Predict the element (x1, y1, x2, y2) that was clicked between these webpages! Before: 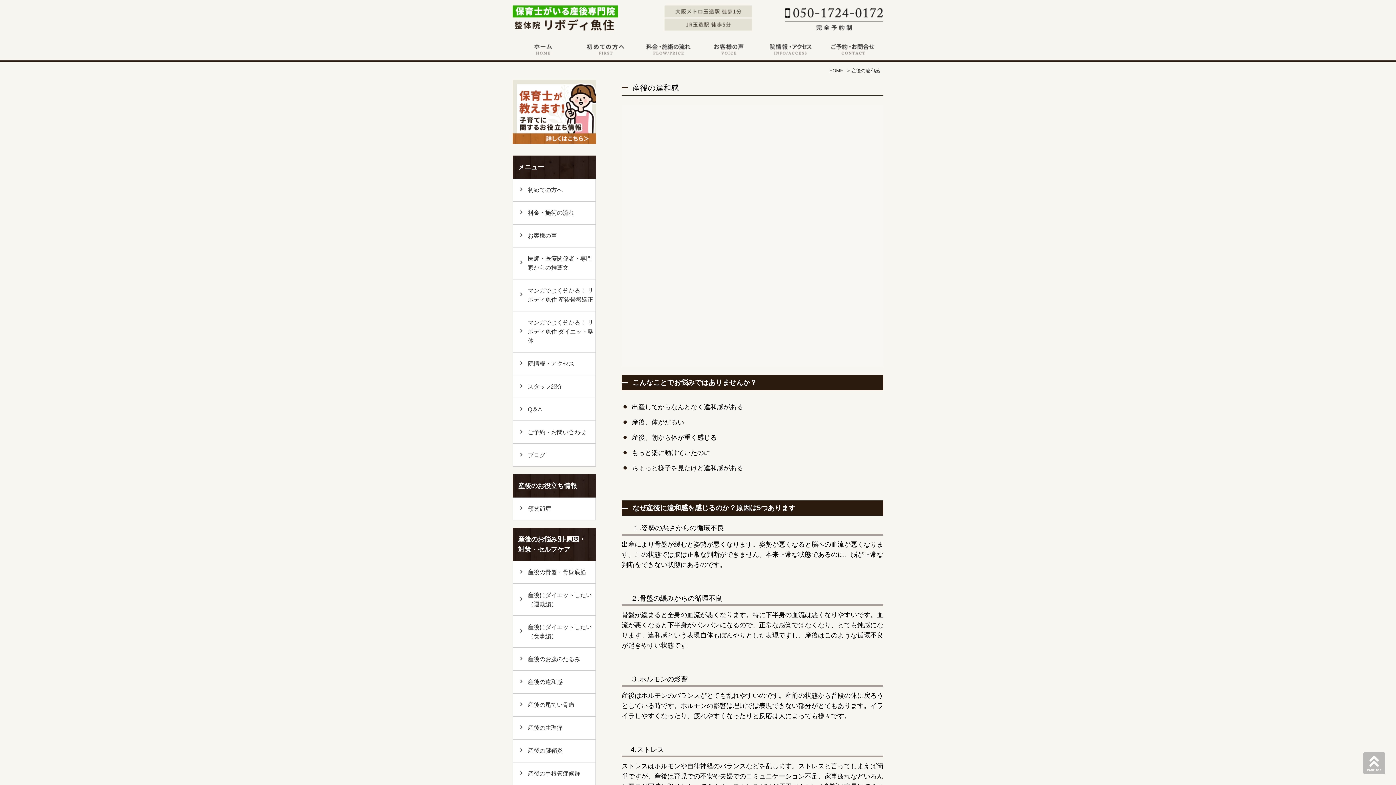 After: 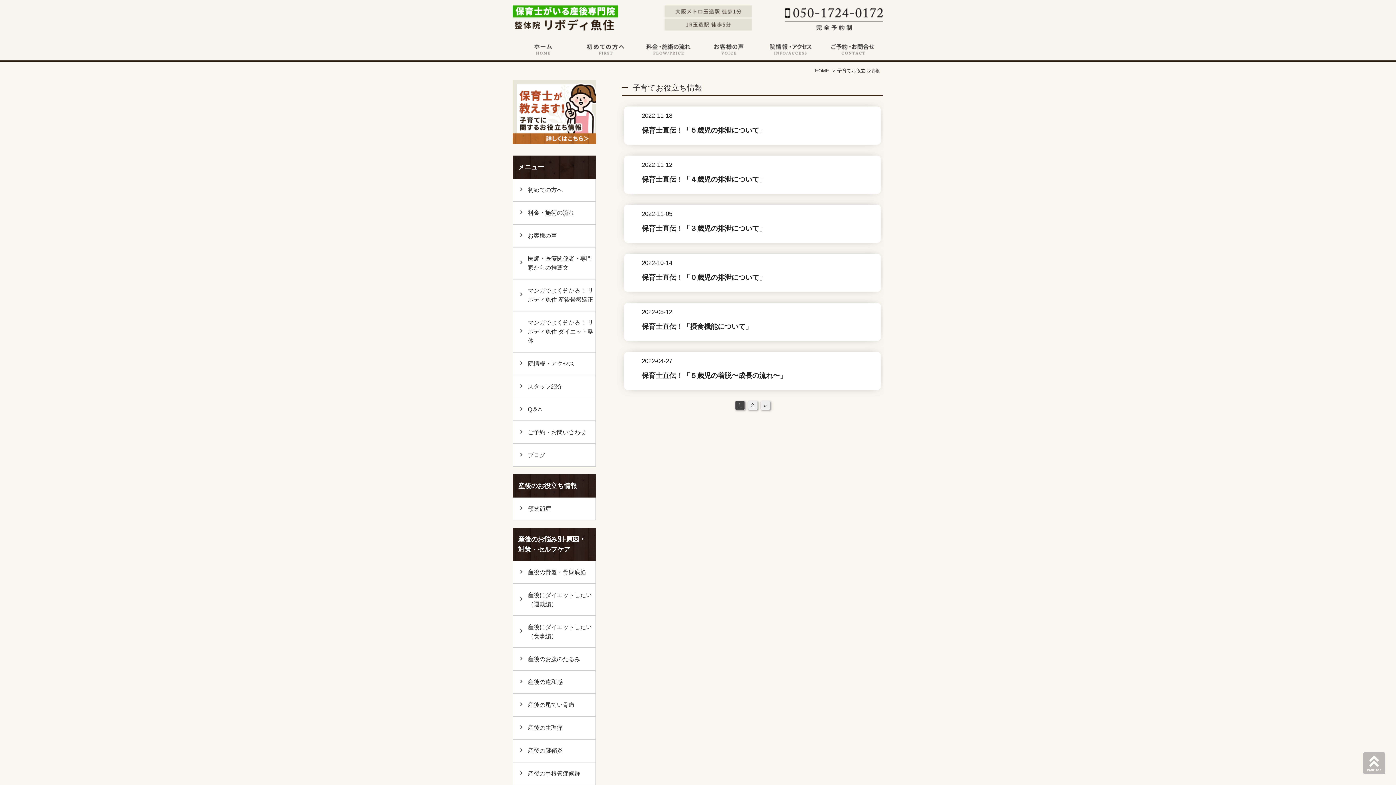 Action: bbox: (512, 138, 596, 145)